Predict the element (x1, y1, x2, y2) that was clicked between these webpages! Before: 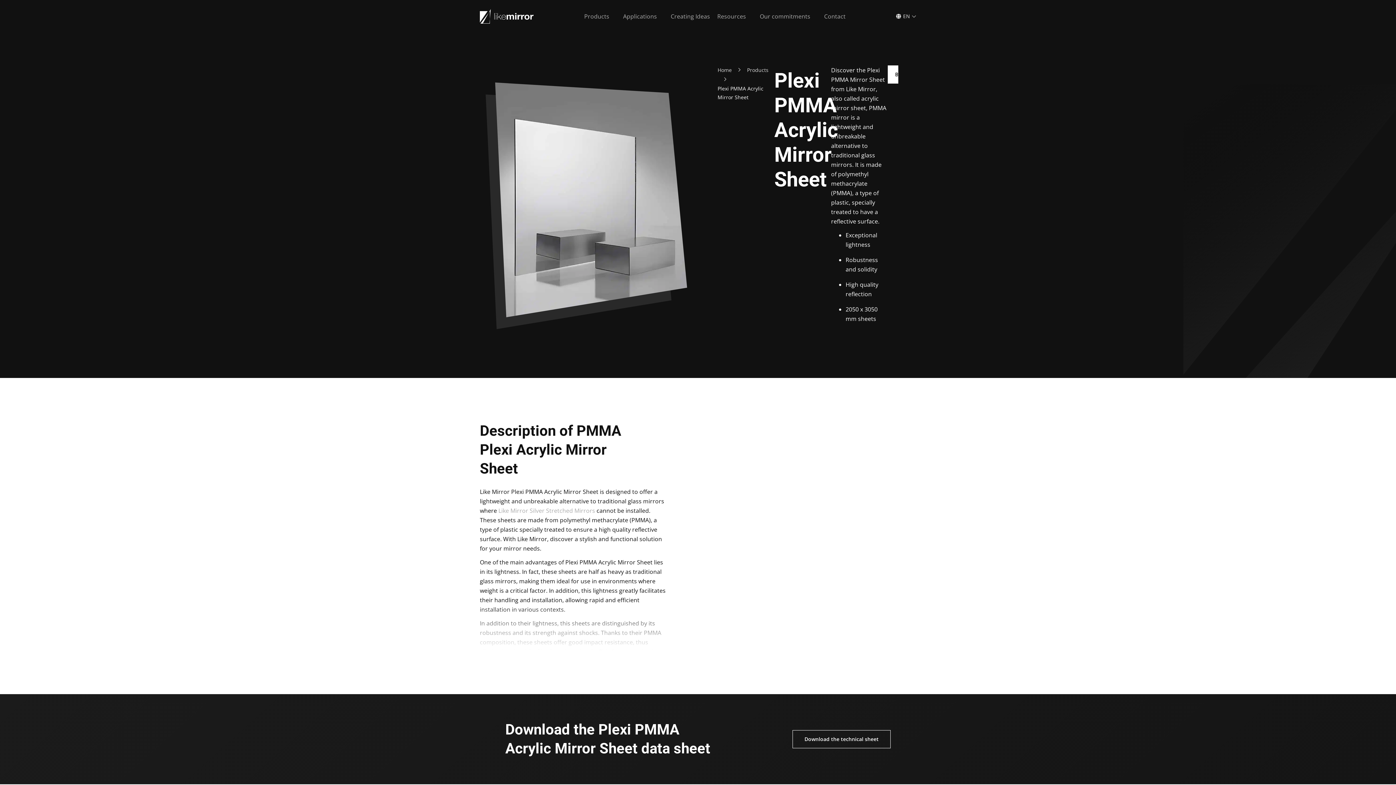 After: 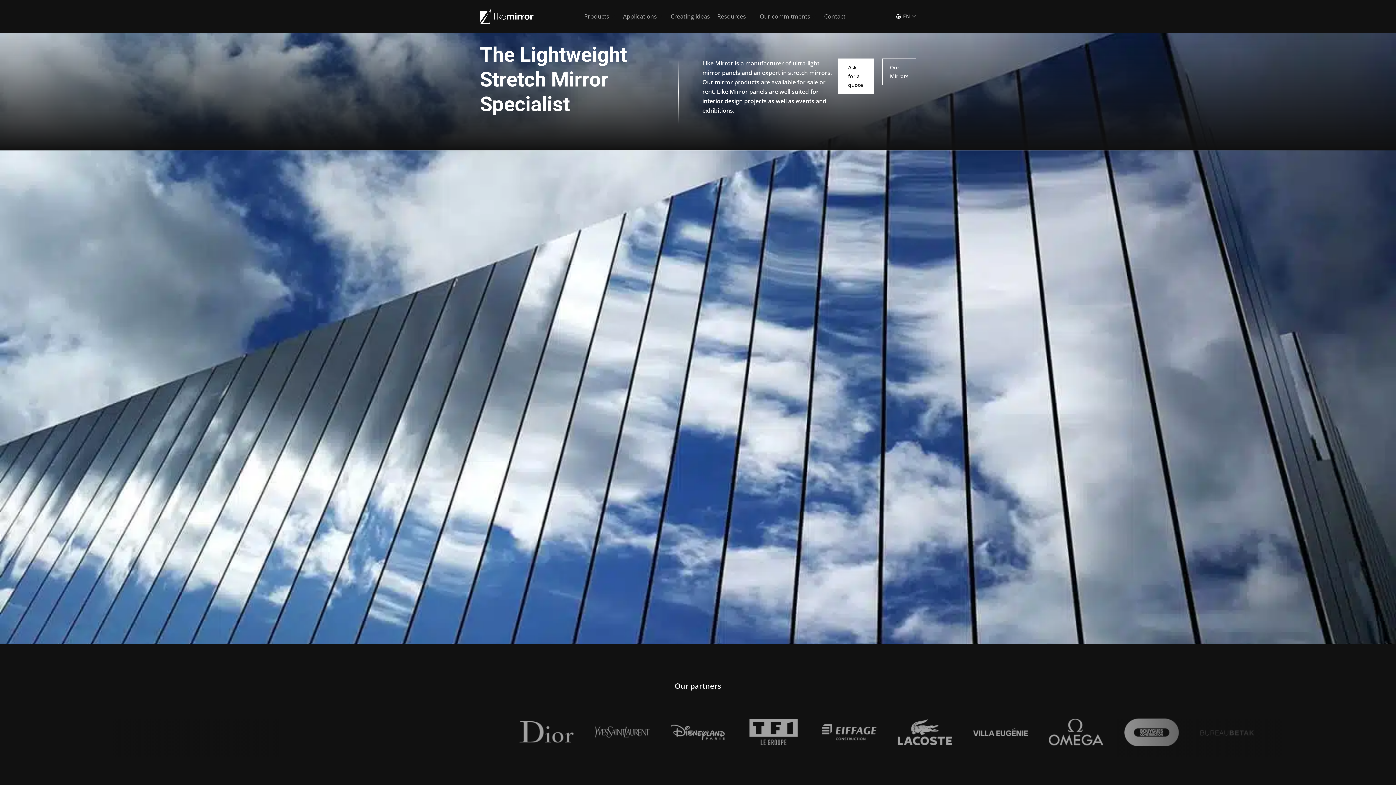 Action: bbox: (480, 9, 533, 23)